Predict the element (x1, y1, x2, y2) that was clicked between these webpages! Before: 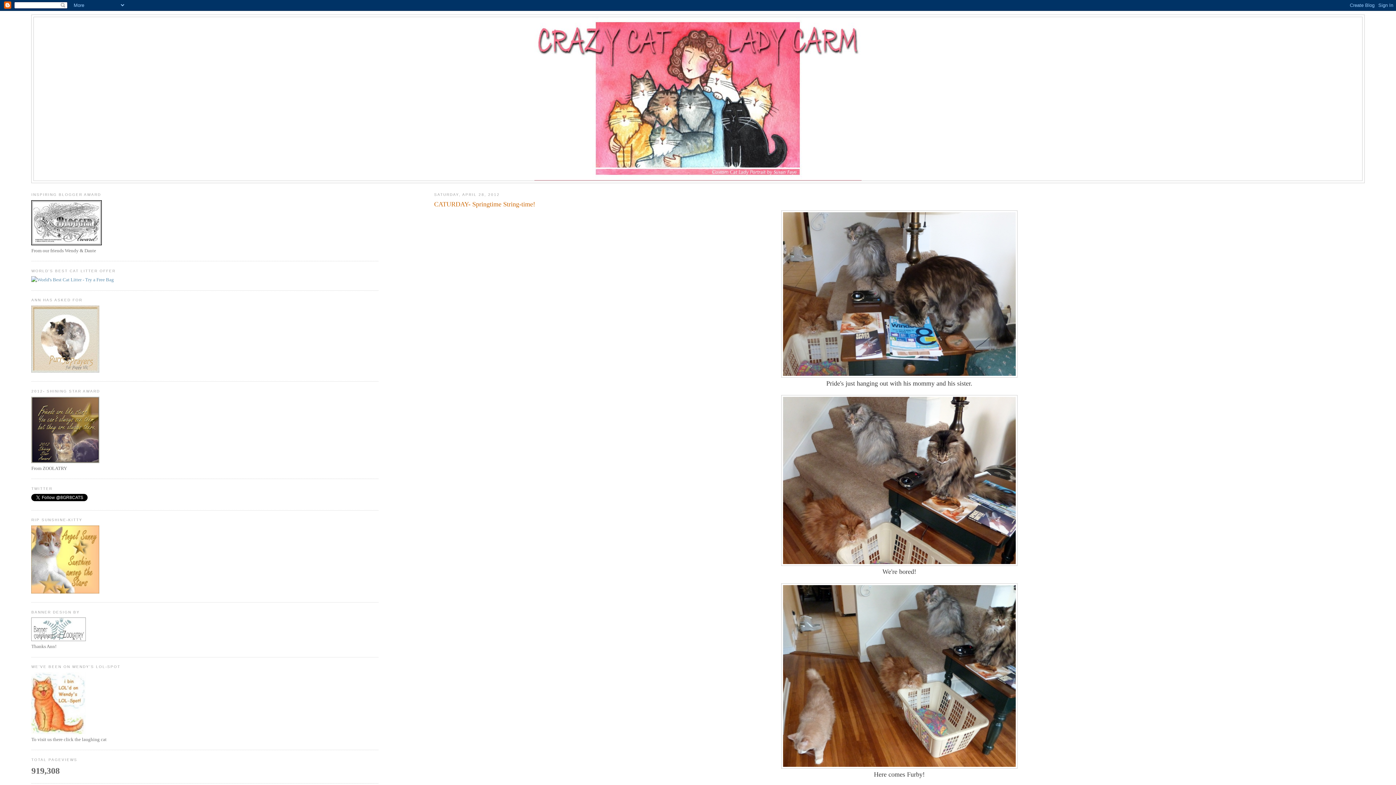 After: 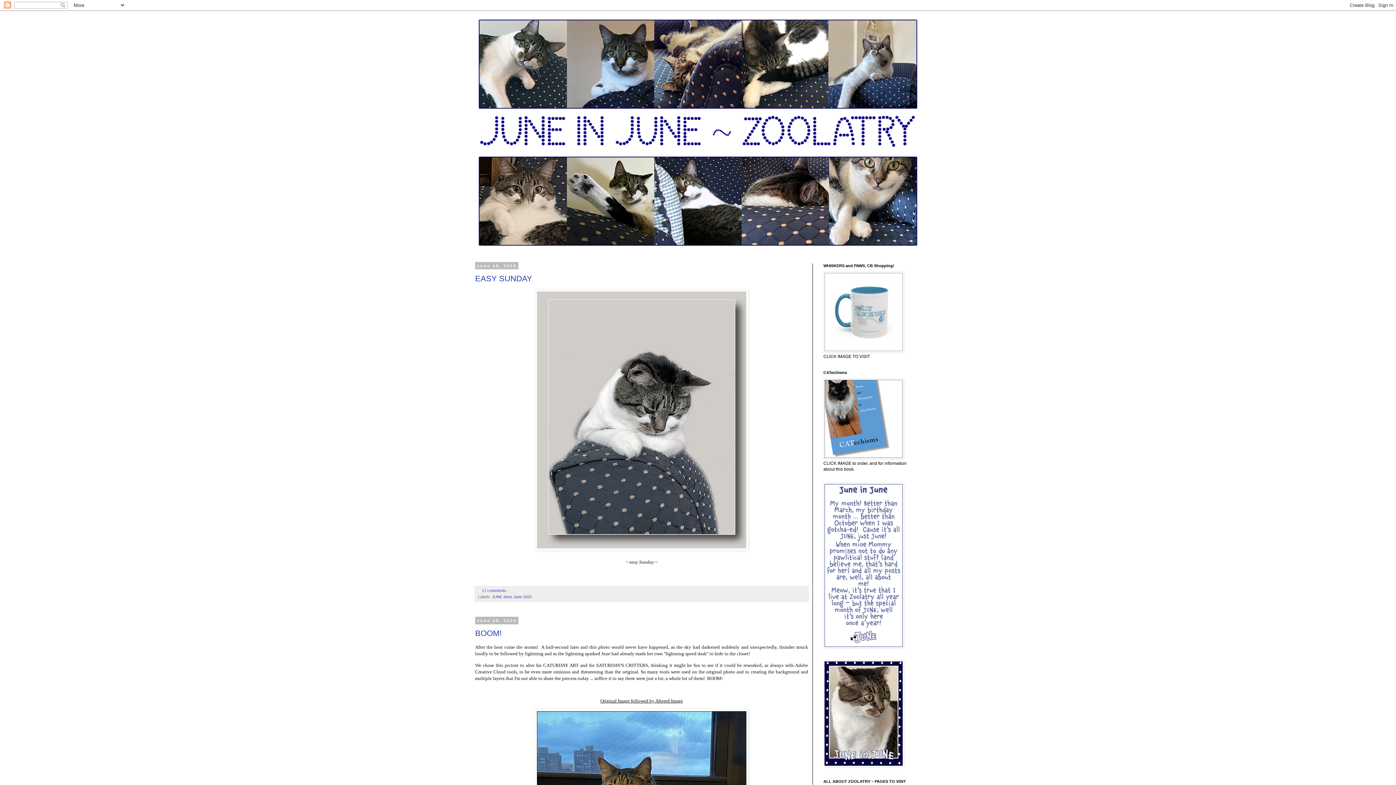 Action: bbox: (31, 368, 99, 373)